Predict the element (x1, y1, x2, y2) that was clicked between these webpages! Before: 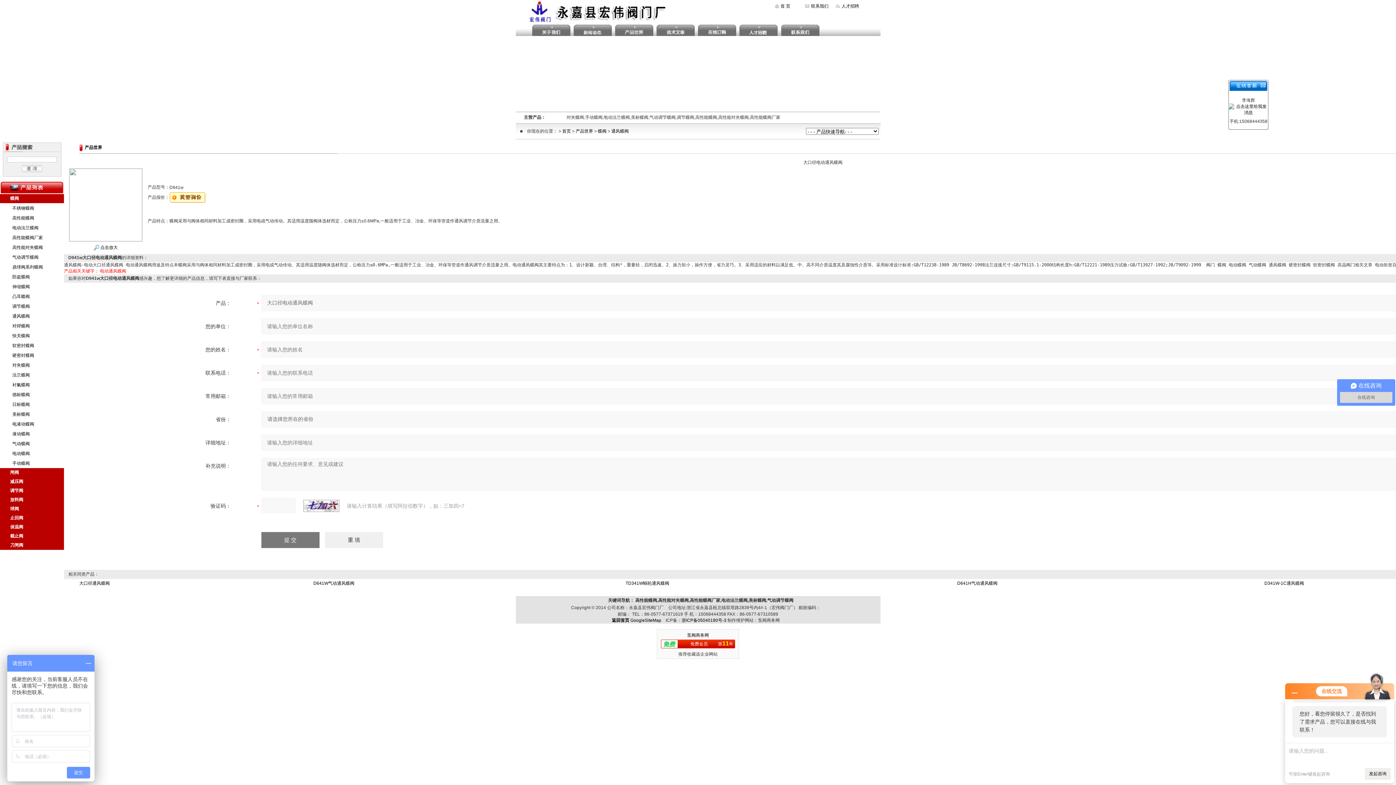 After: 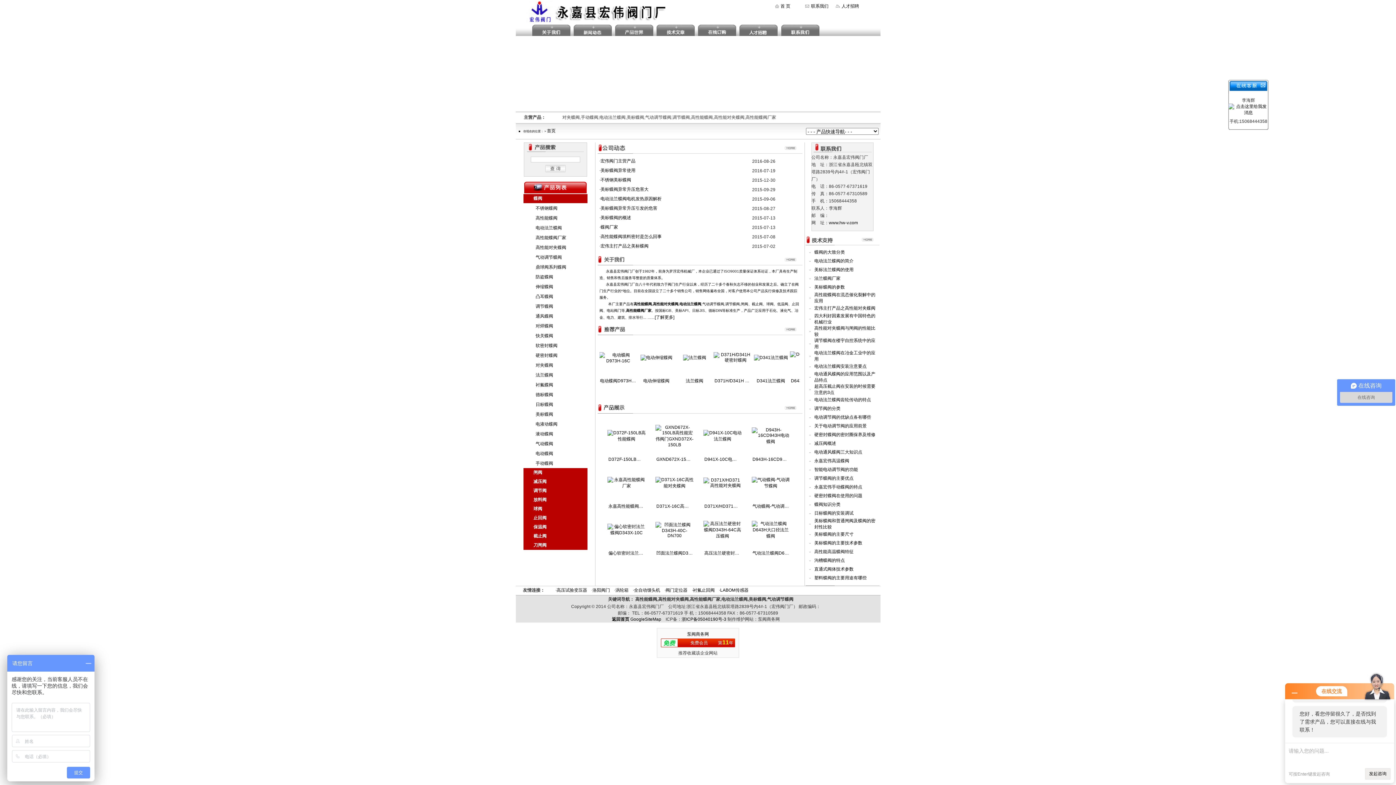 Action: bbox: (780, 3, 790, 8) label: 首 页